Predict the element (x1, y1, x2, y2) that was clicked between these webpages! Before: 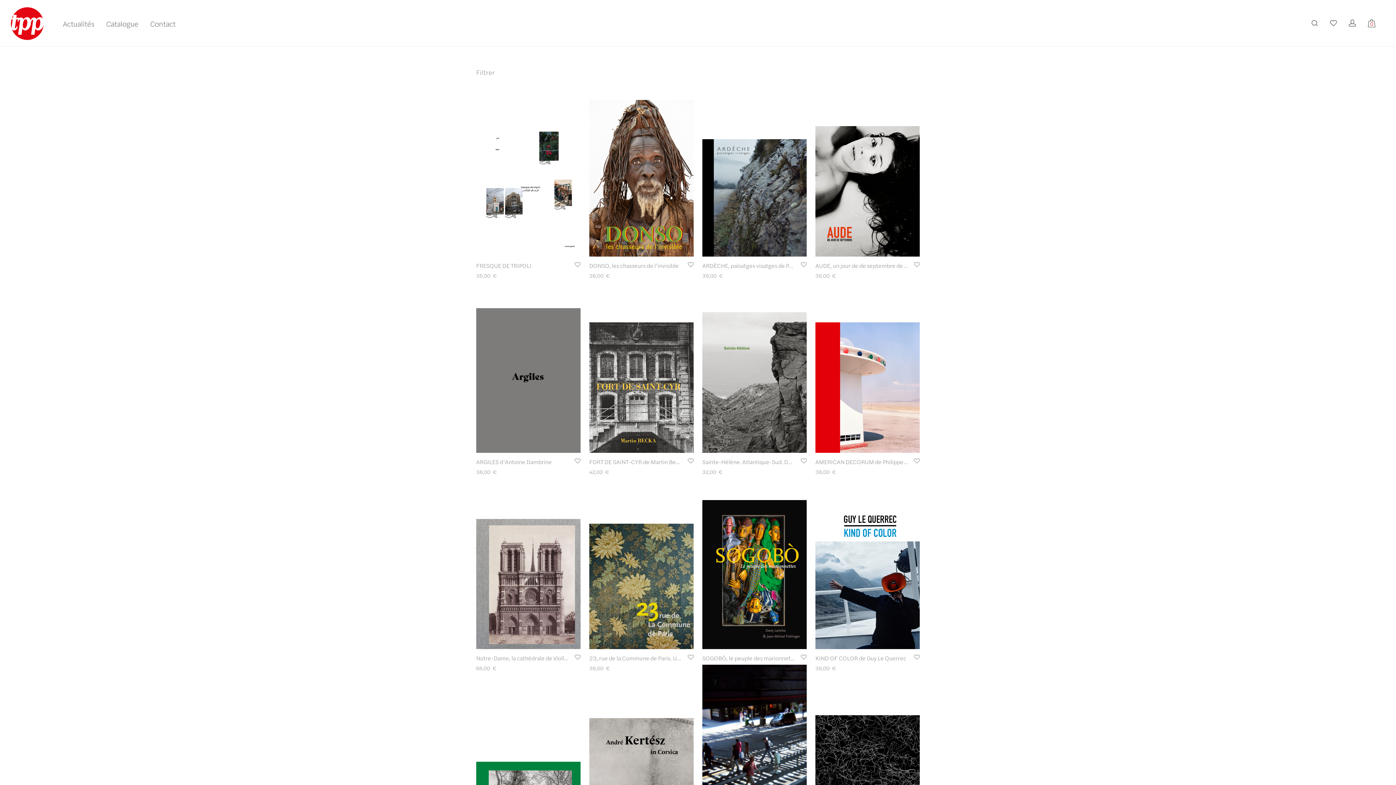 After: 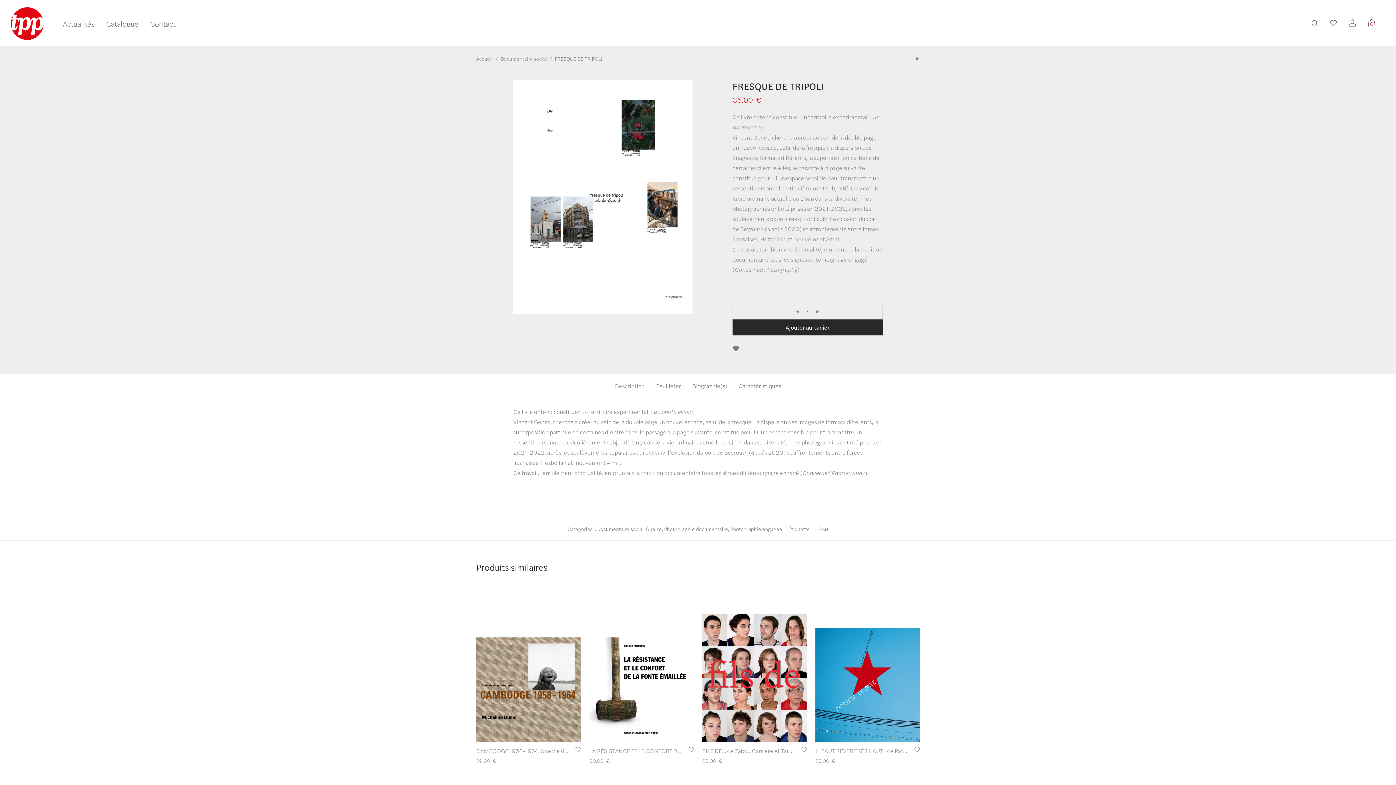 Action: bbox: (1324, 13, 1343, 32)